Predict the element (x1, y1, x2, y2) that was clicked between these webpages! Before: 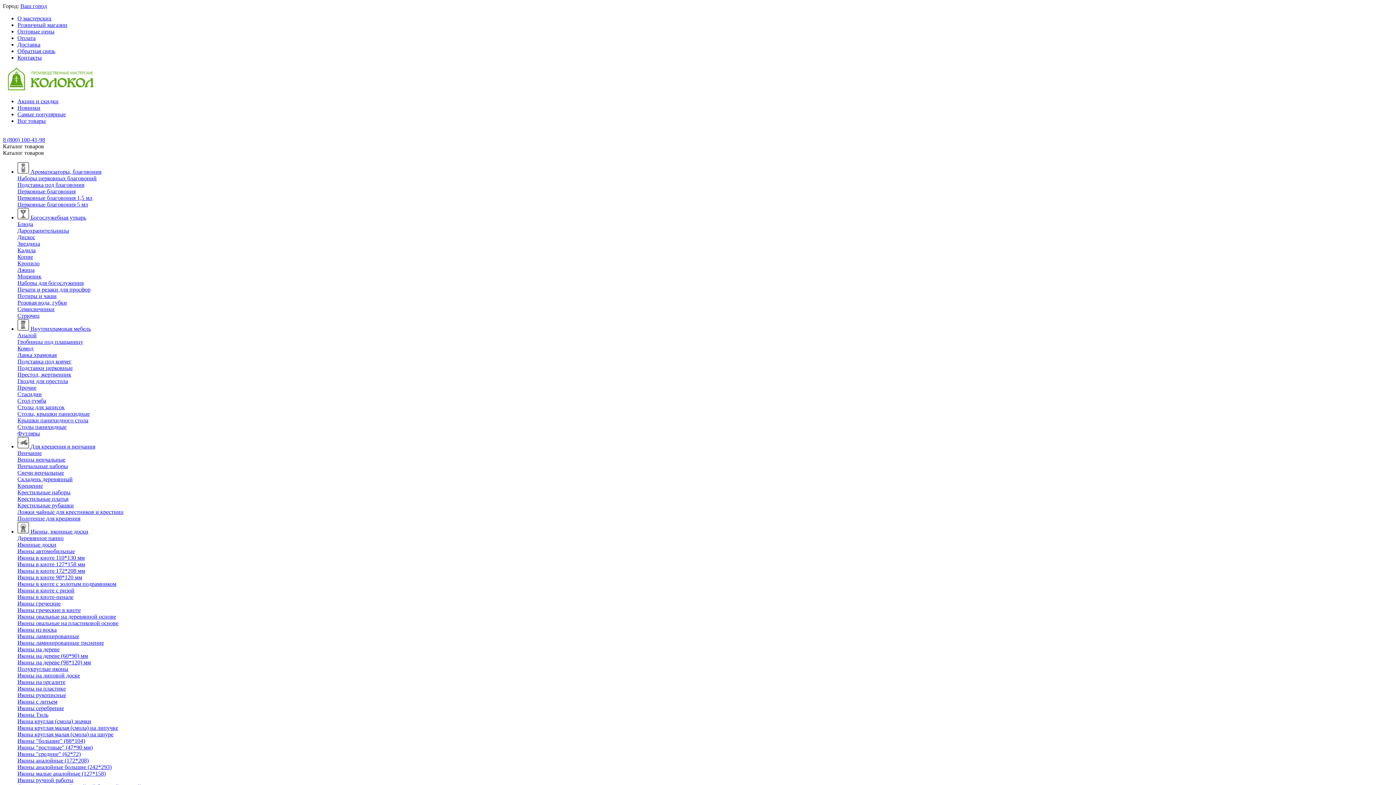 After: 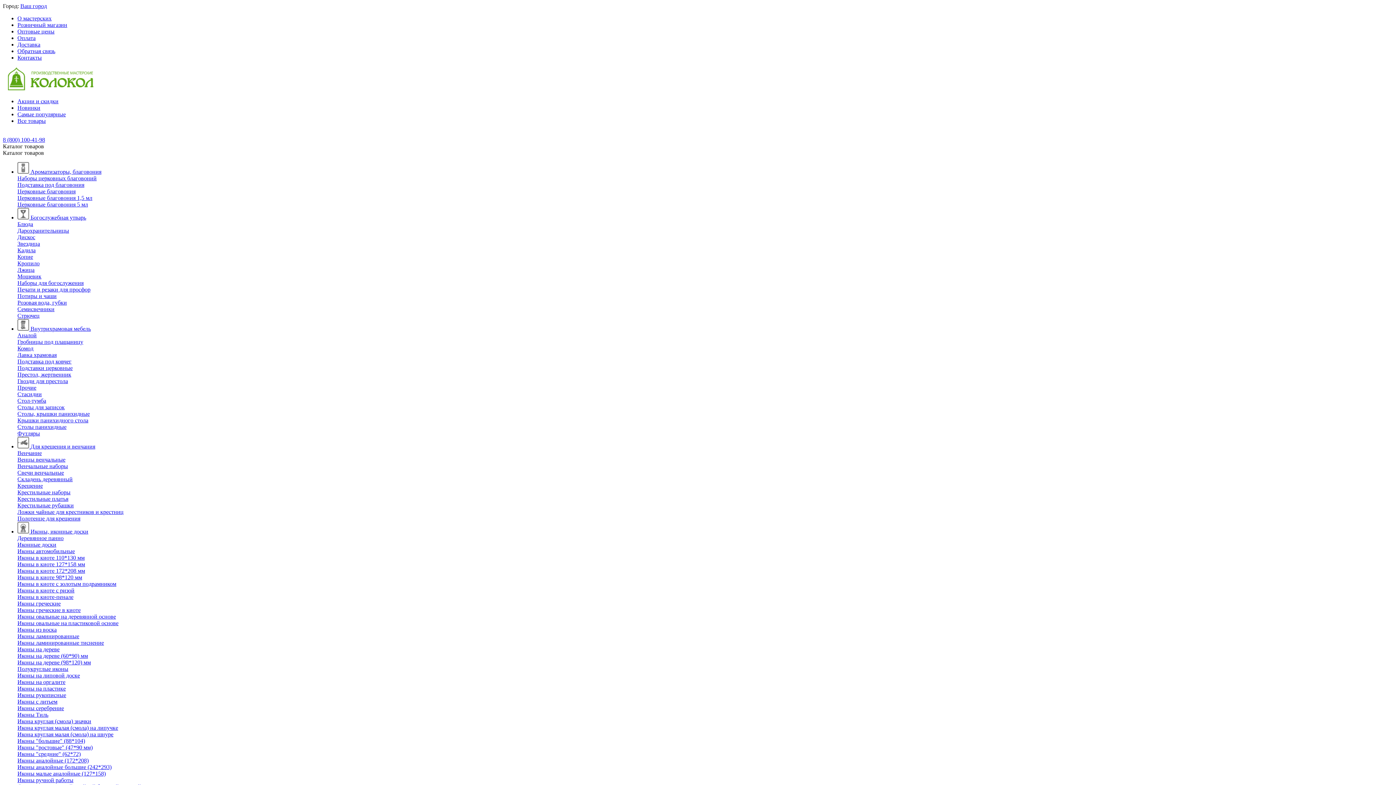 Action: label: Ложки чайные для крестников и крестниц bbox: (17, 509, 123, 515)